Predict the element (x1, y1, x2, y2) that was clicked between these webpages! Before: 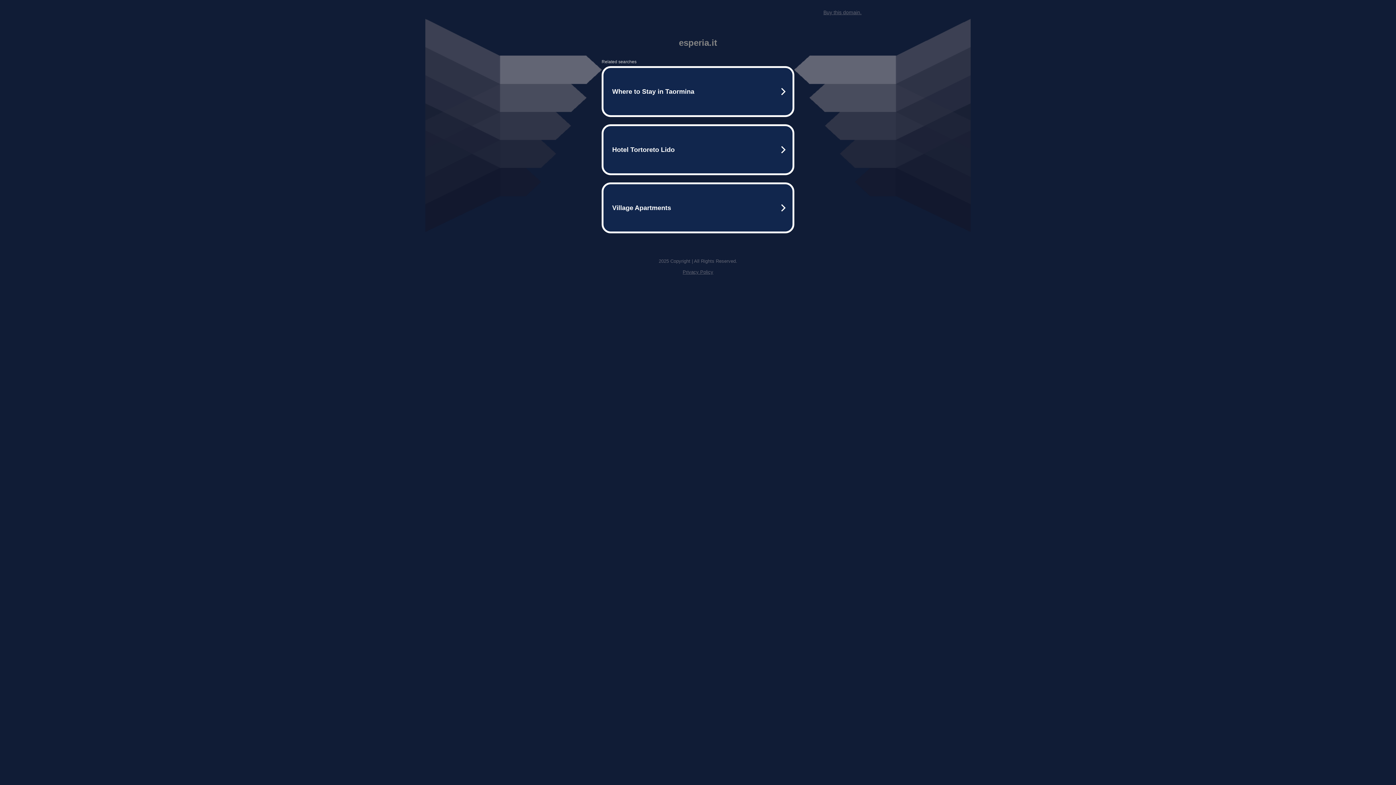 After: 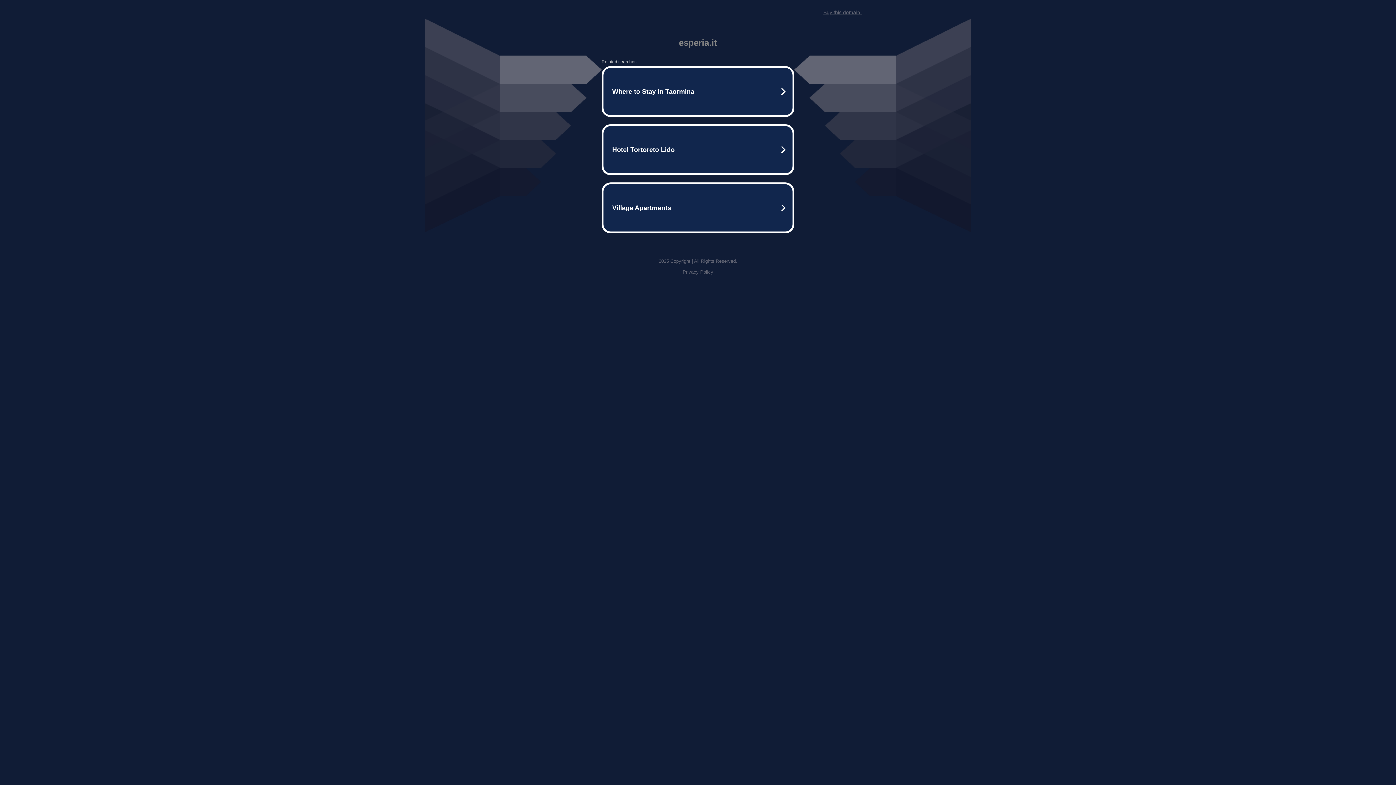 Action: bbox: (823, 9, 861, 15) label: Buy this domain.